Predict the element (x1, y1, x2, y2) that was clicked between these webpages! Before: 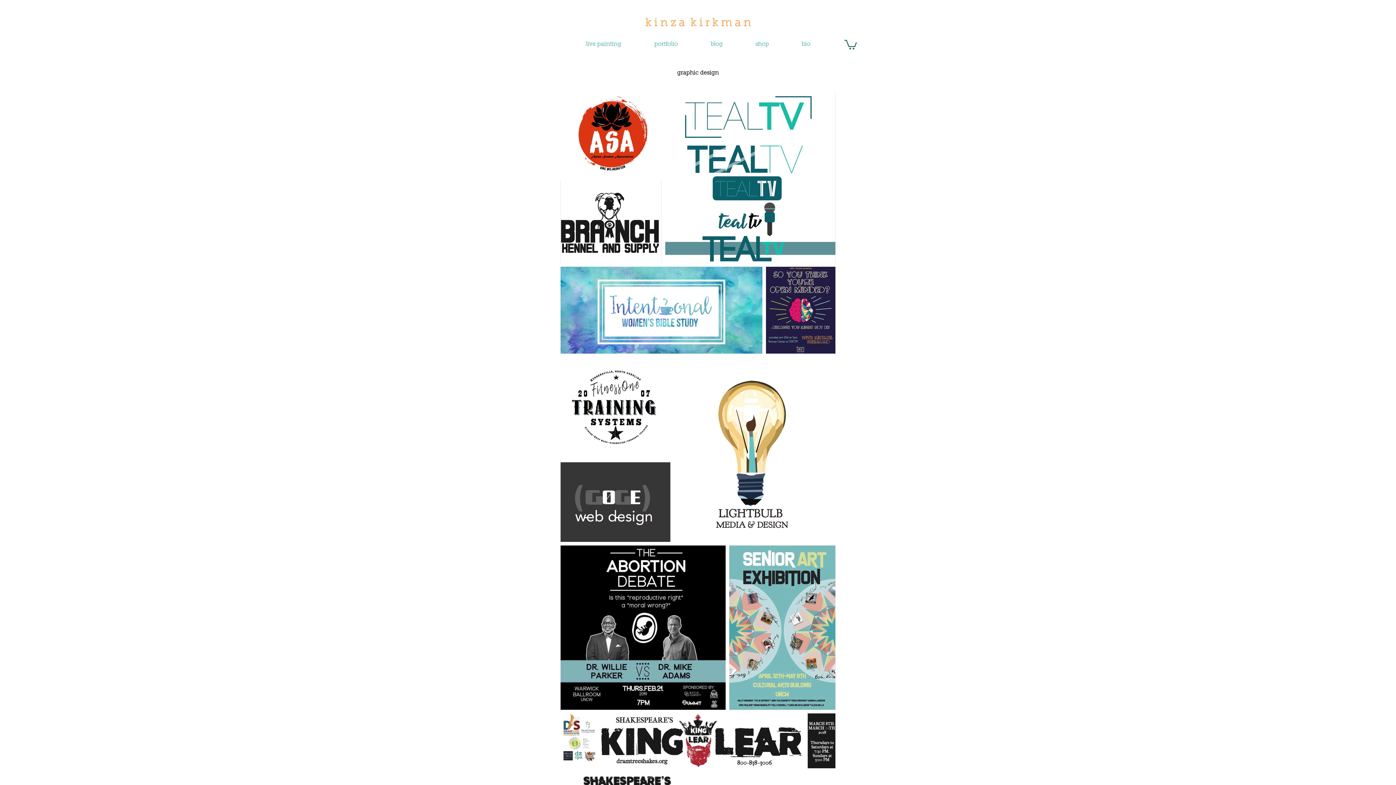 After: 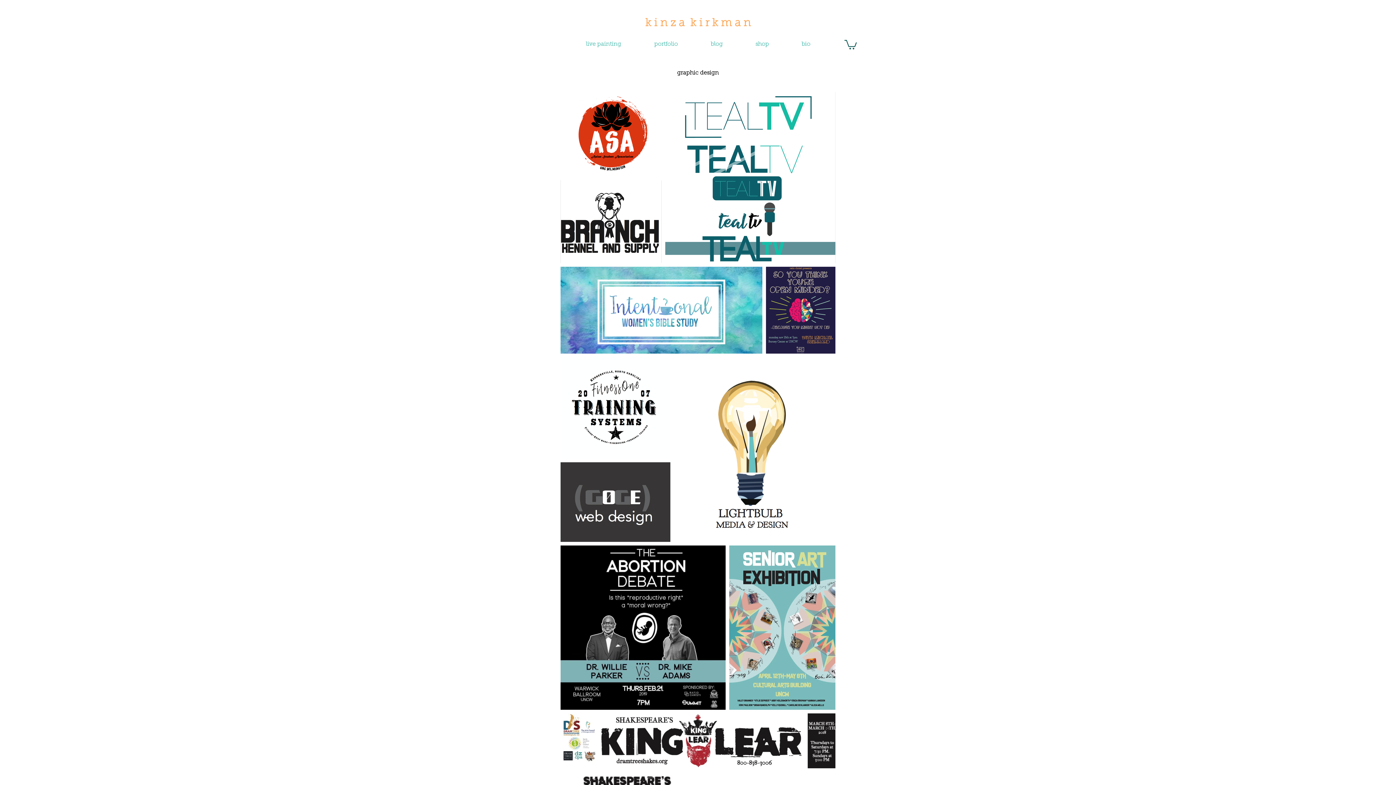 Action: bbox: (739, 35, 785, 53) label: shop